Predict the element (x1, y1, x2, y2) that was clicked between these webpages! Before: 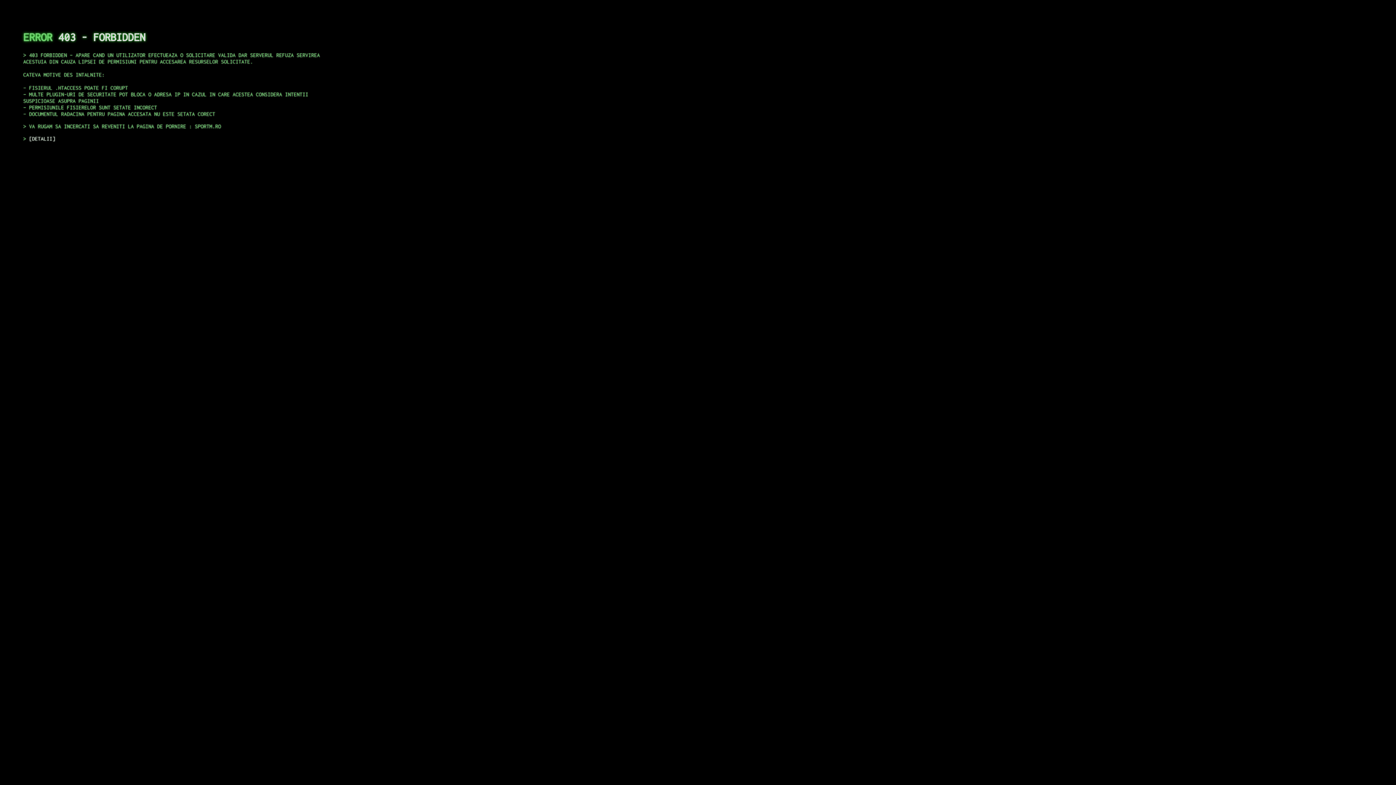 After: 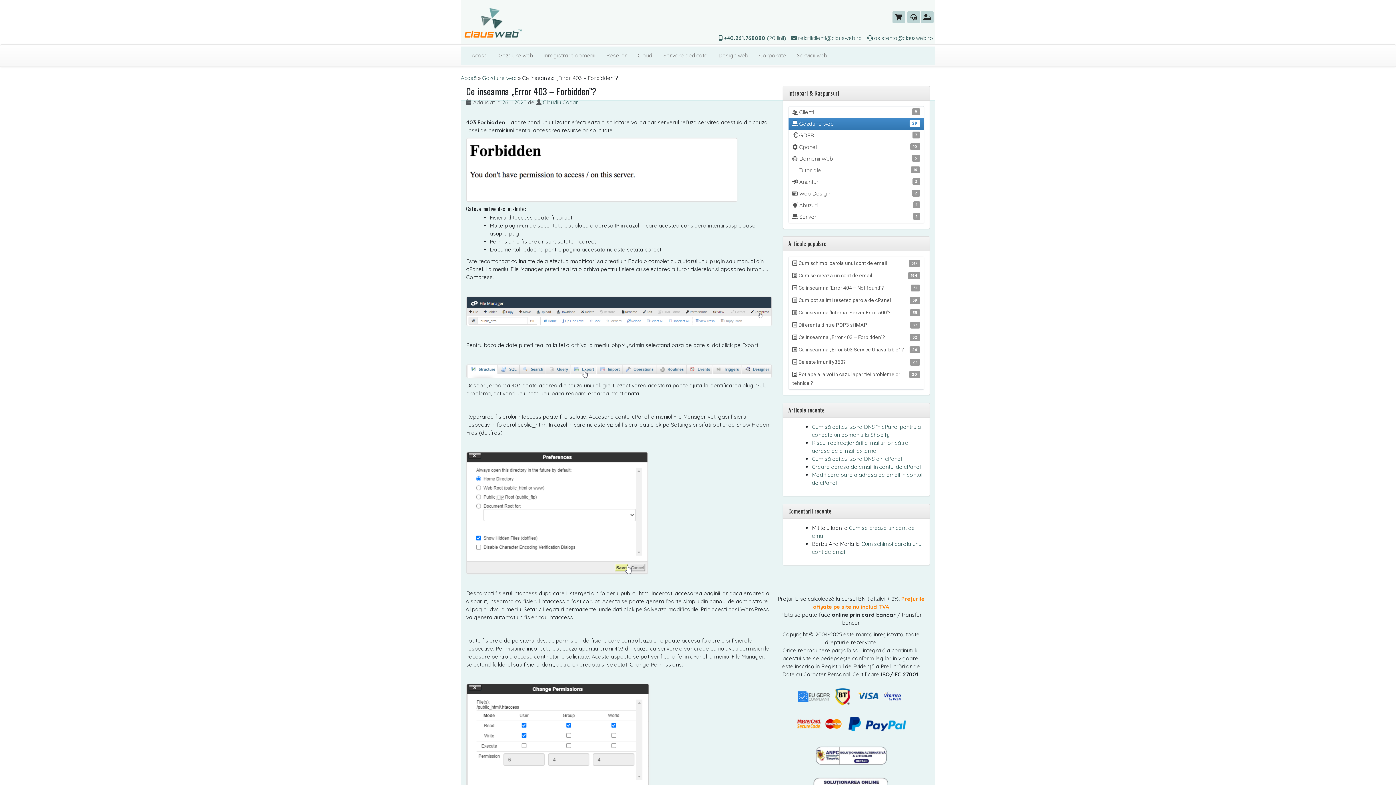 Action: bbox: (29, 135, 55, 141) label: DETALII